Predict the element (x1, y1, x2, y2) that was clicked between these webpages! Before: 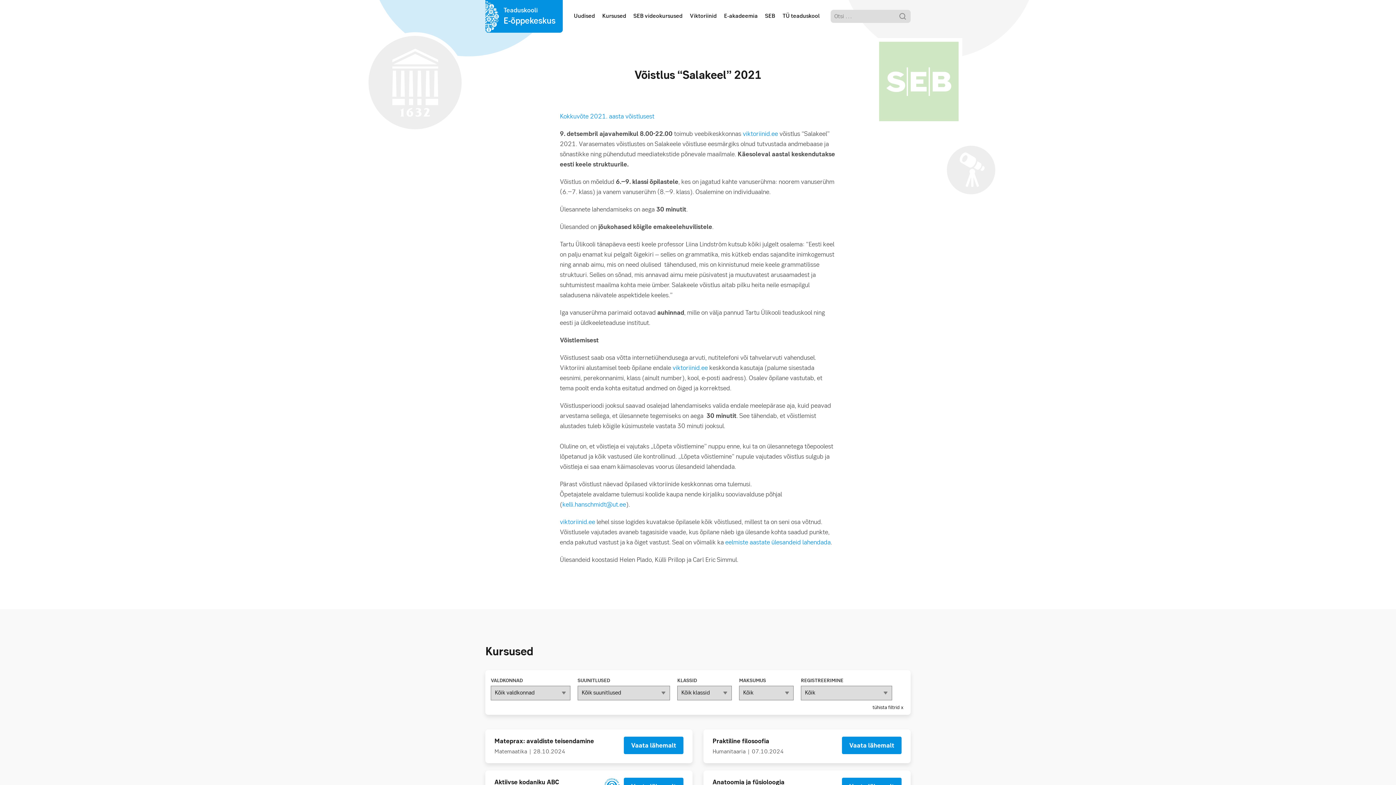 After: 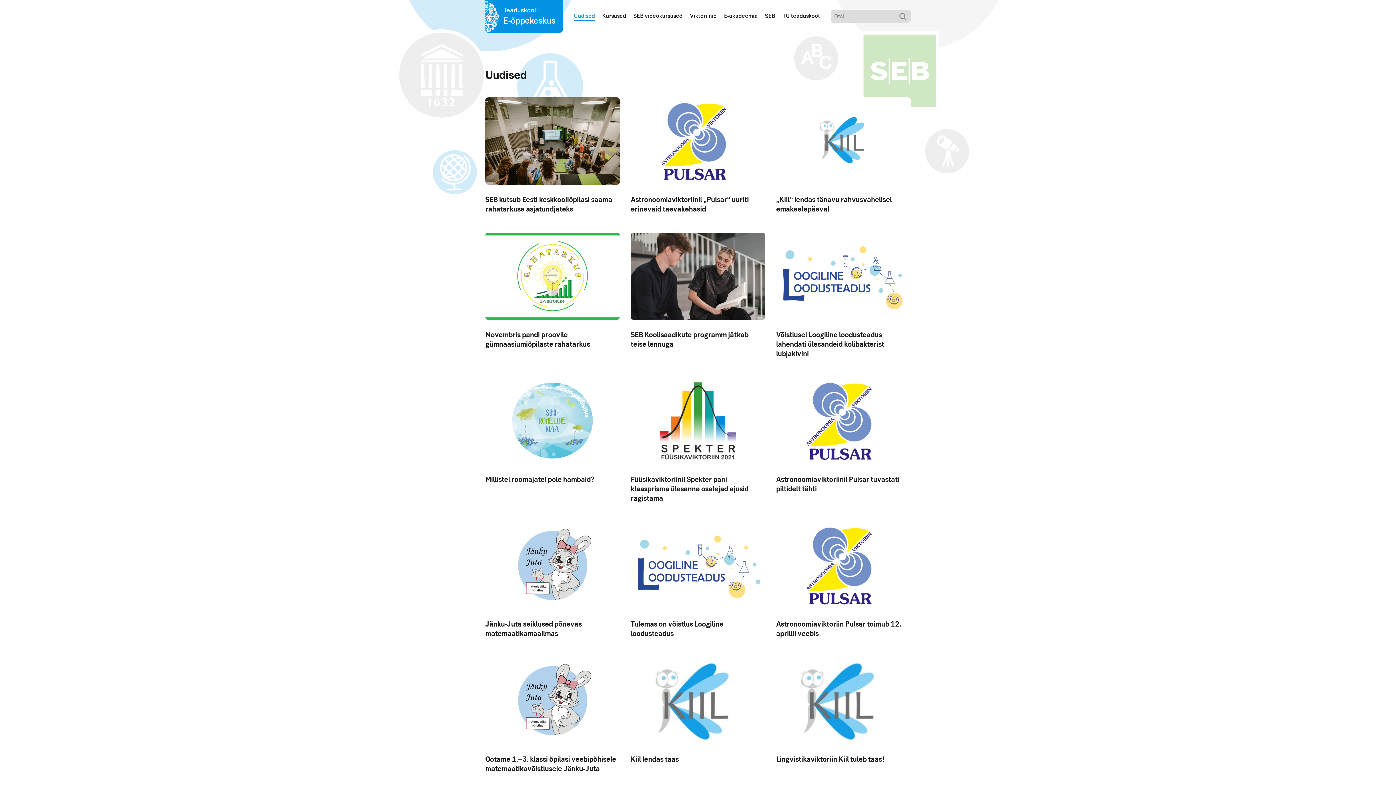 Action: label: Uudised bbox: (570, 9, 598, 22)